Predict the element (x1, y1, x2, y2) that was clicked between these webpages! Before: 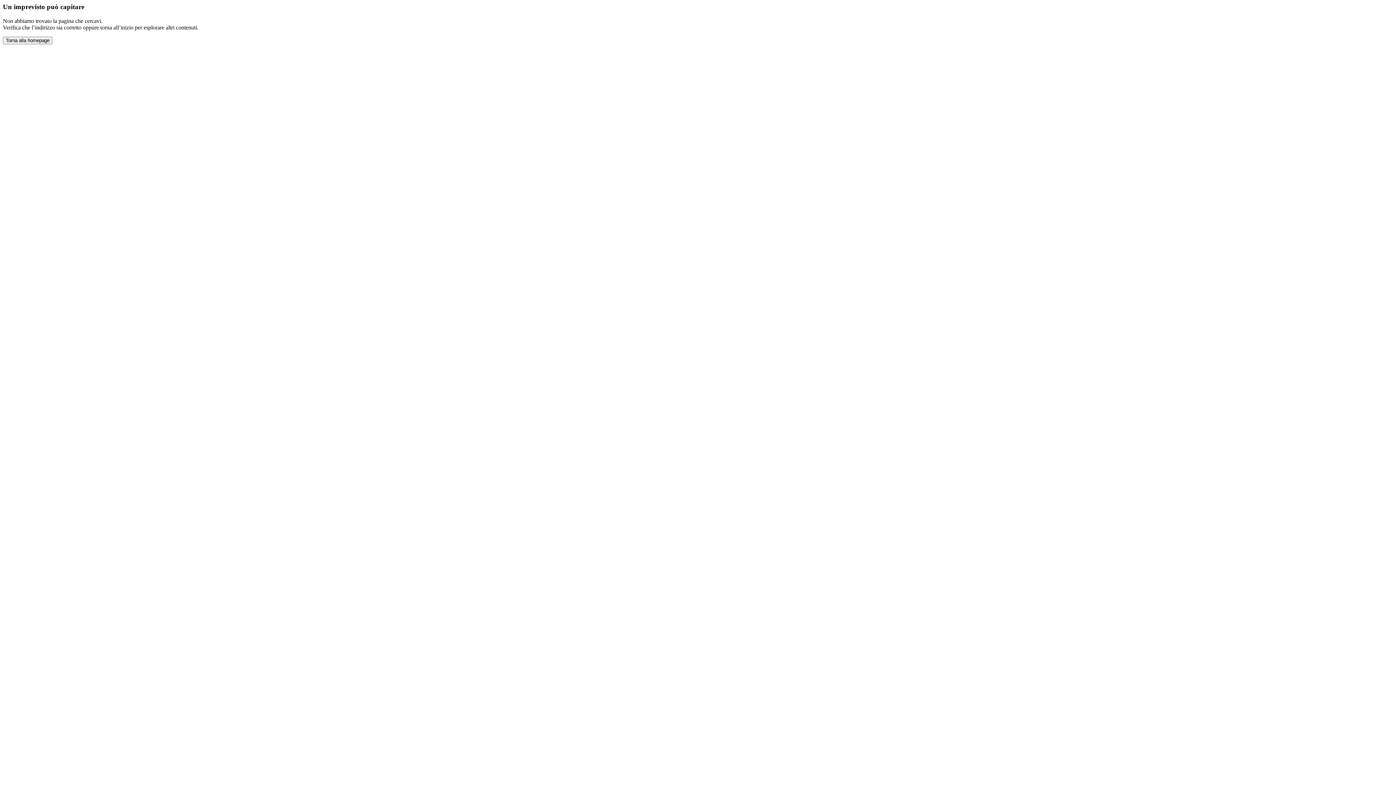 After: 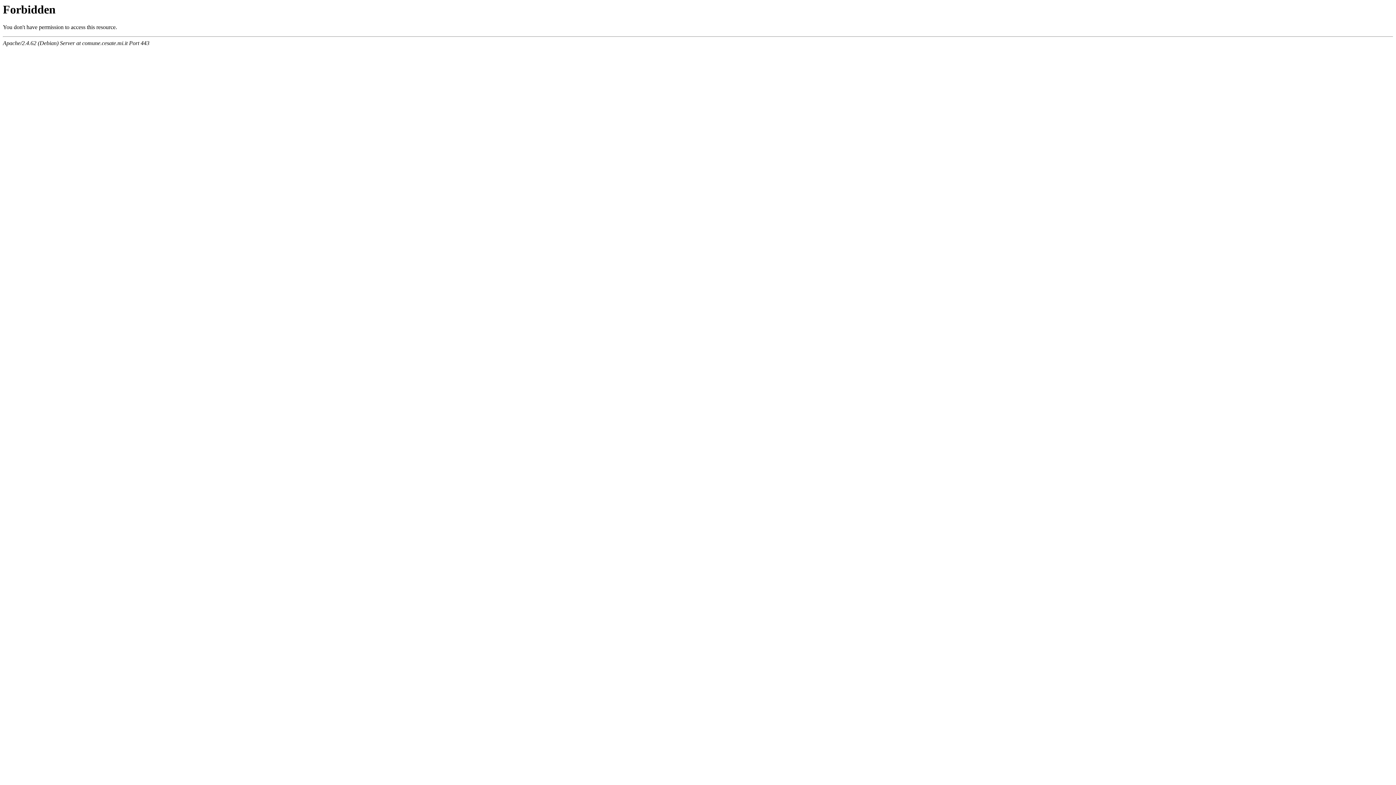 Action: bbox: (2, 36, 52, 44) label: Torna alla homepage